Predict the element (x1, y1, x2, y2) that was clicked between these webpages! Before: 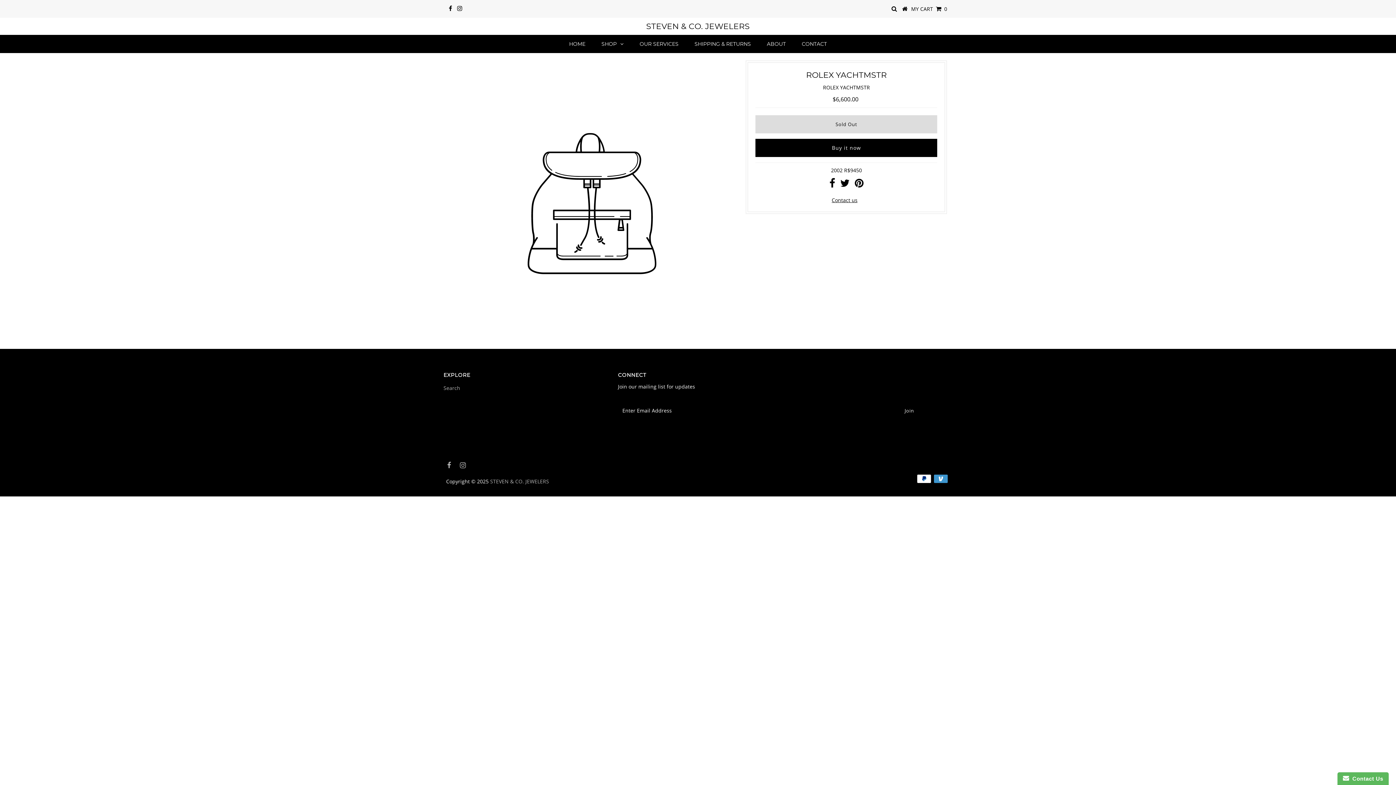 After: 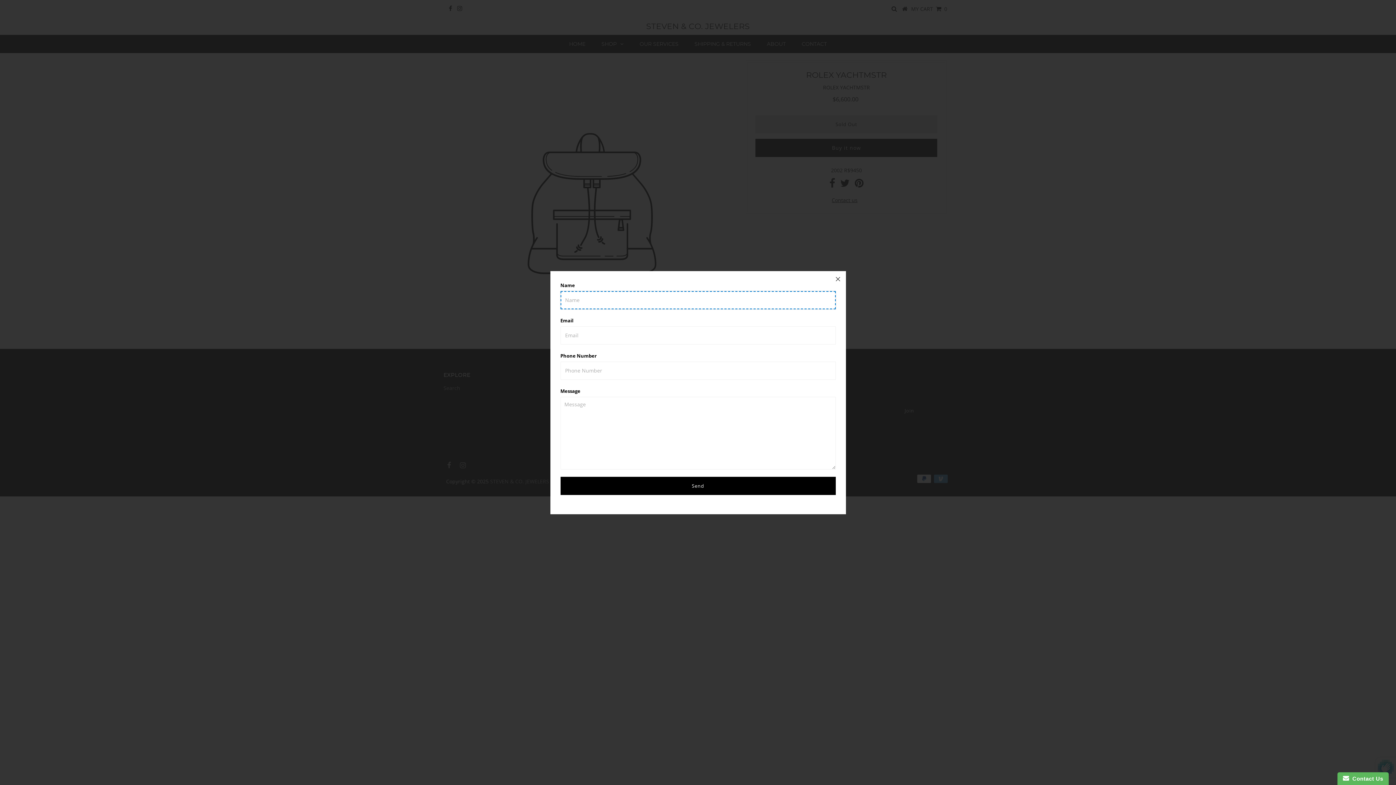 Action: label: Contact us bbox: (831, 196, 857, 203)